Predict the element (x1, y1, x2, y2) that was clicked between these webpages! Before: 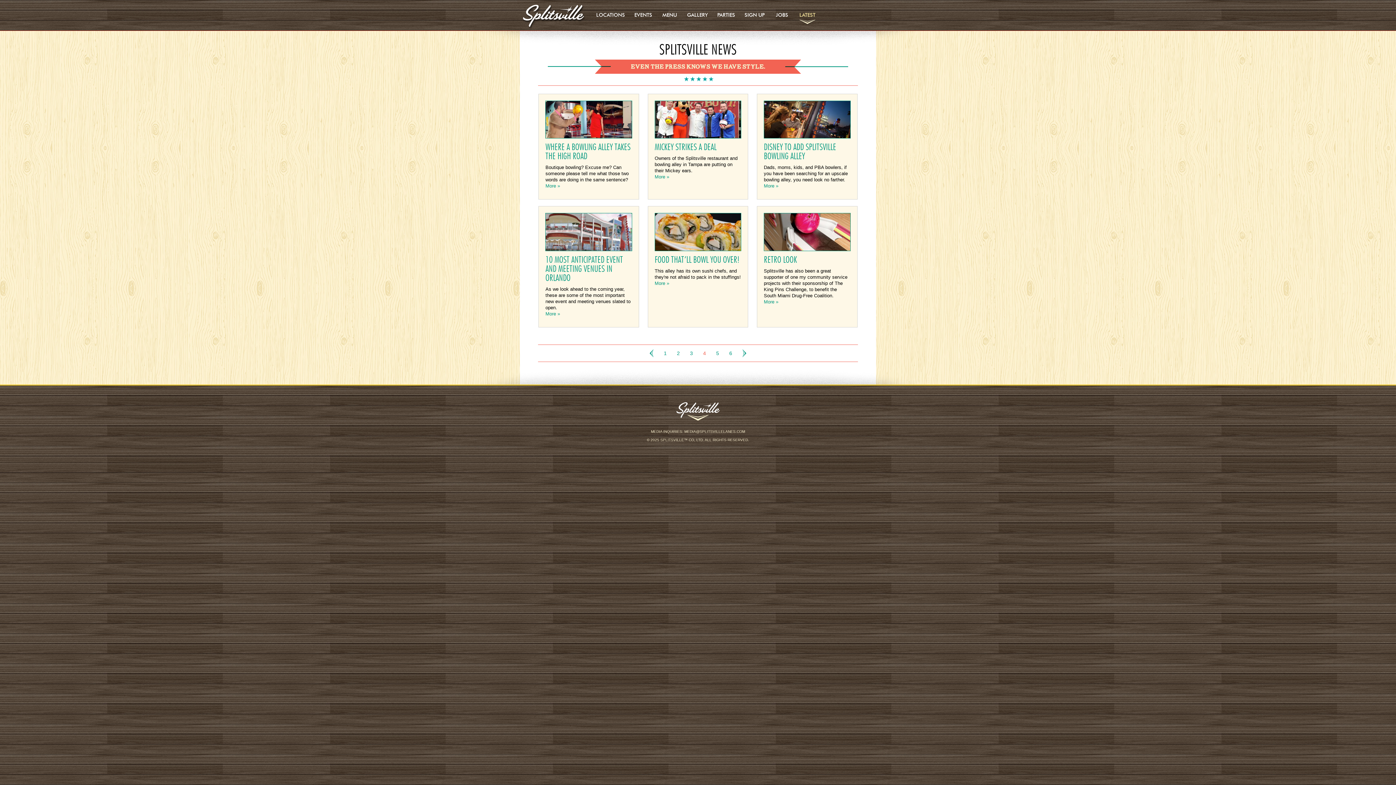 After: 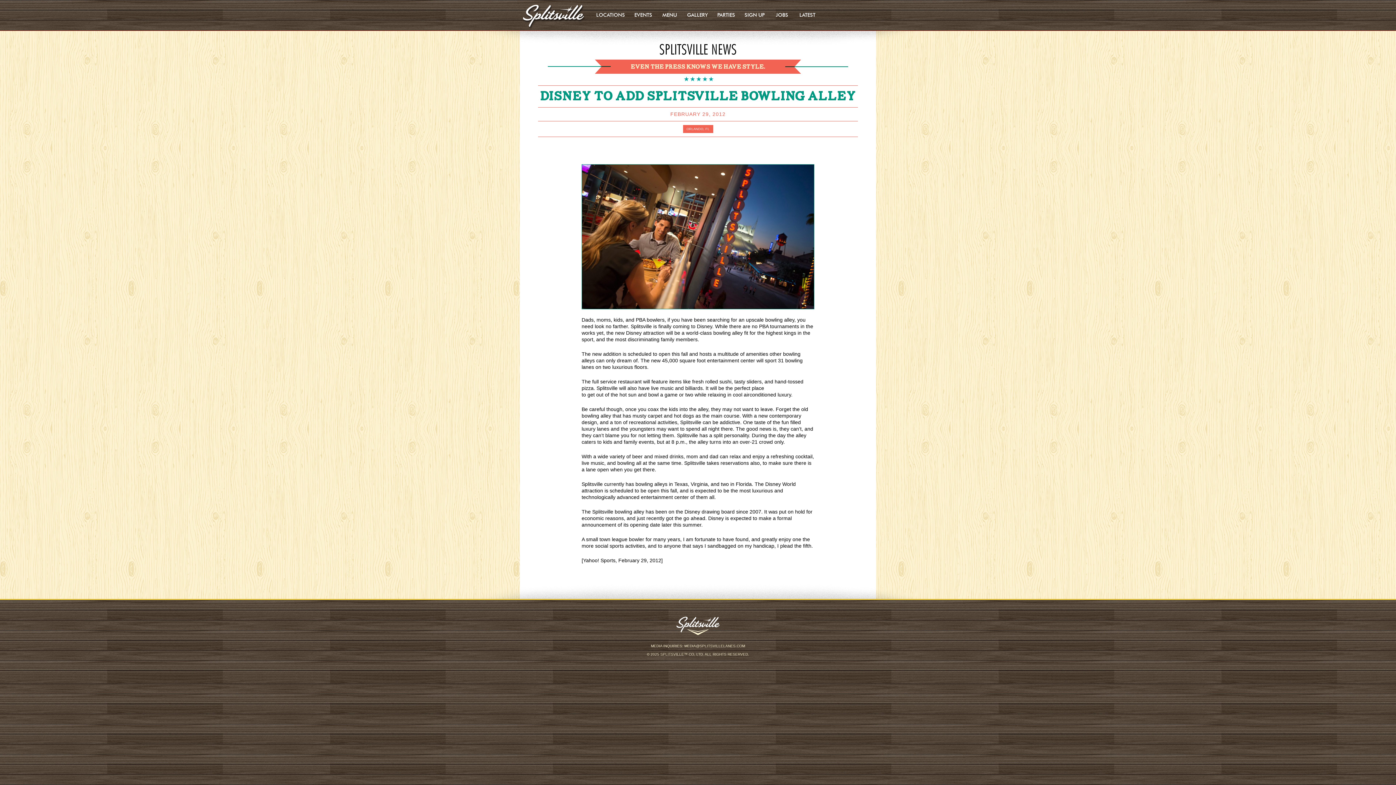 Action: label: More » bbox: (764, 183, 778, 188)